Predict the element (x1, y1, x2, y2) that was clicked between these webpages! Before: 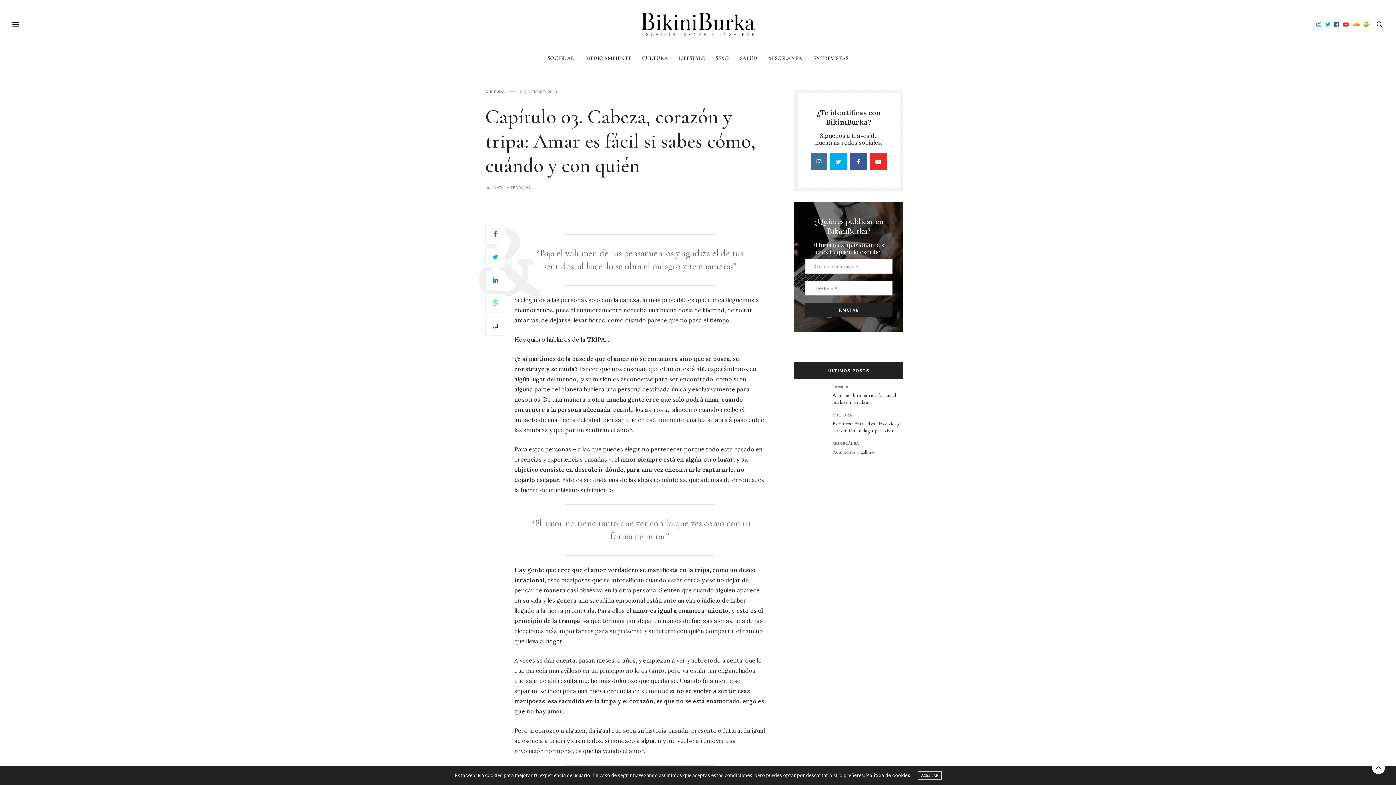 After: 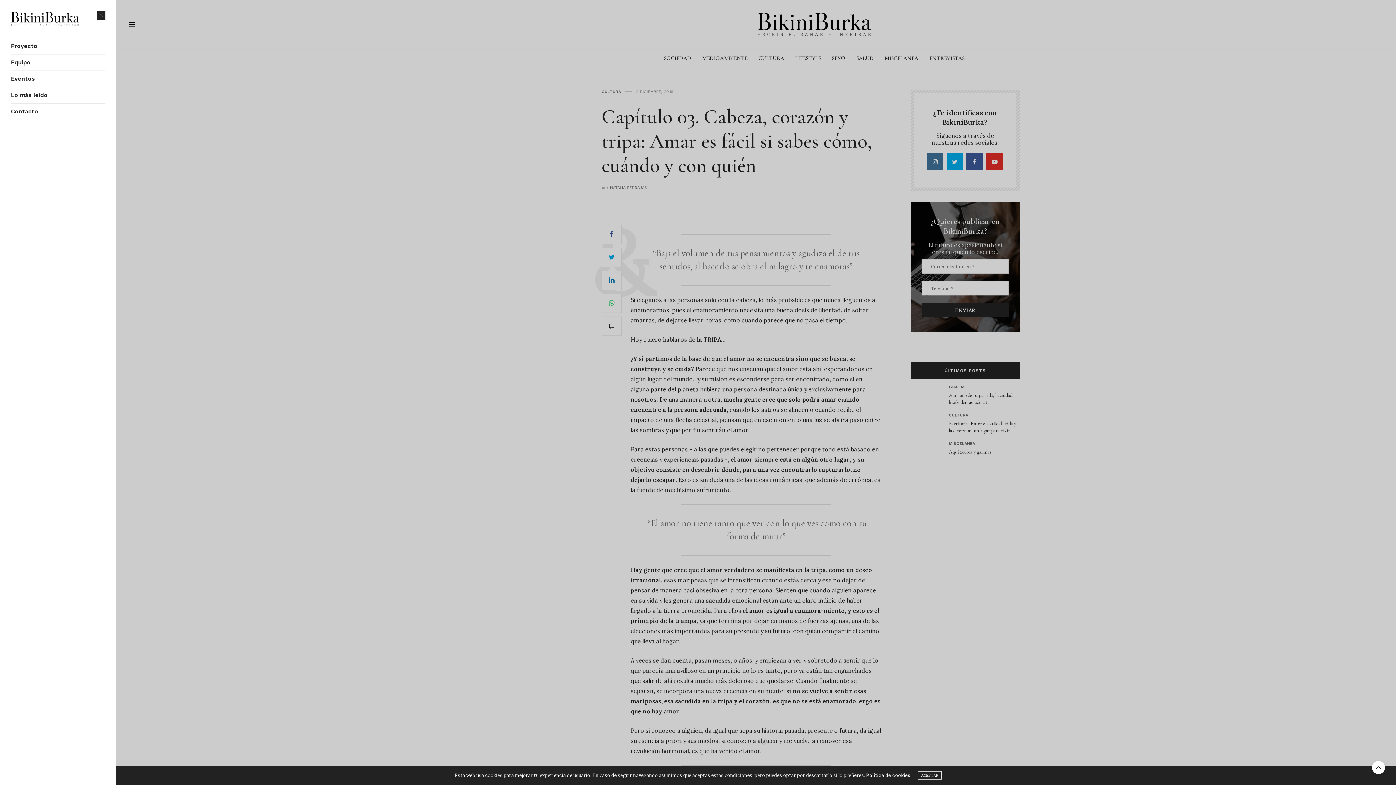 Action: bbox: (10, 19, 21, 29)